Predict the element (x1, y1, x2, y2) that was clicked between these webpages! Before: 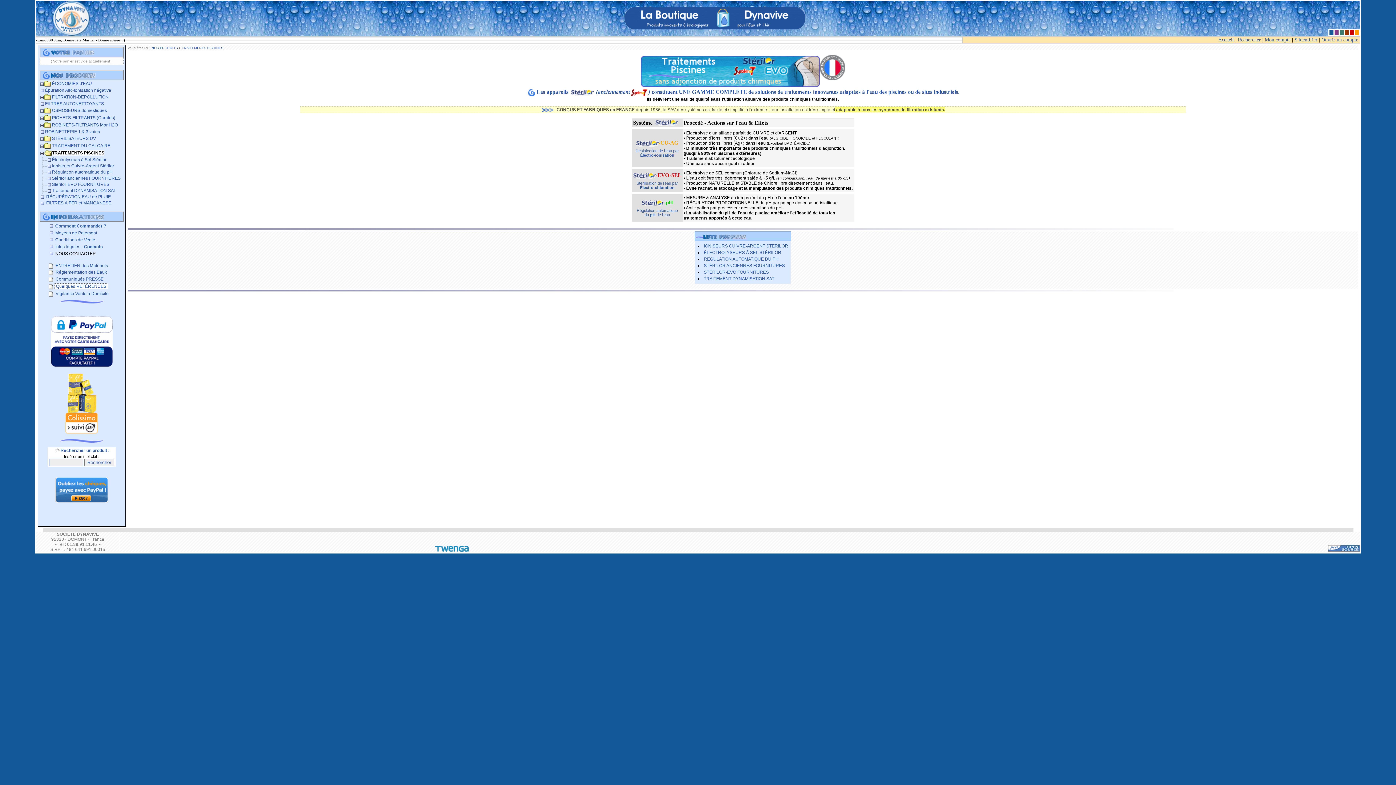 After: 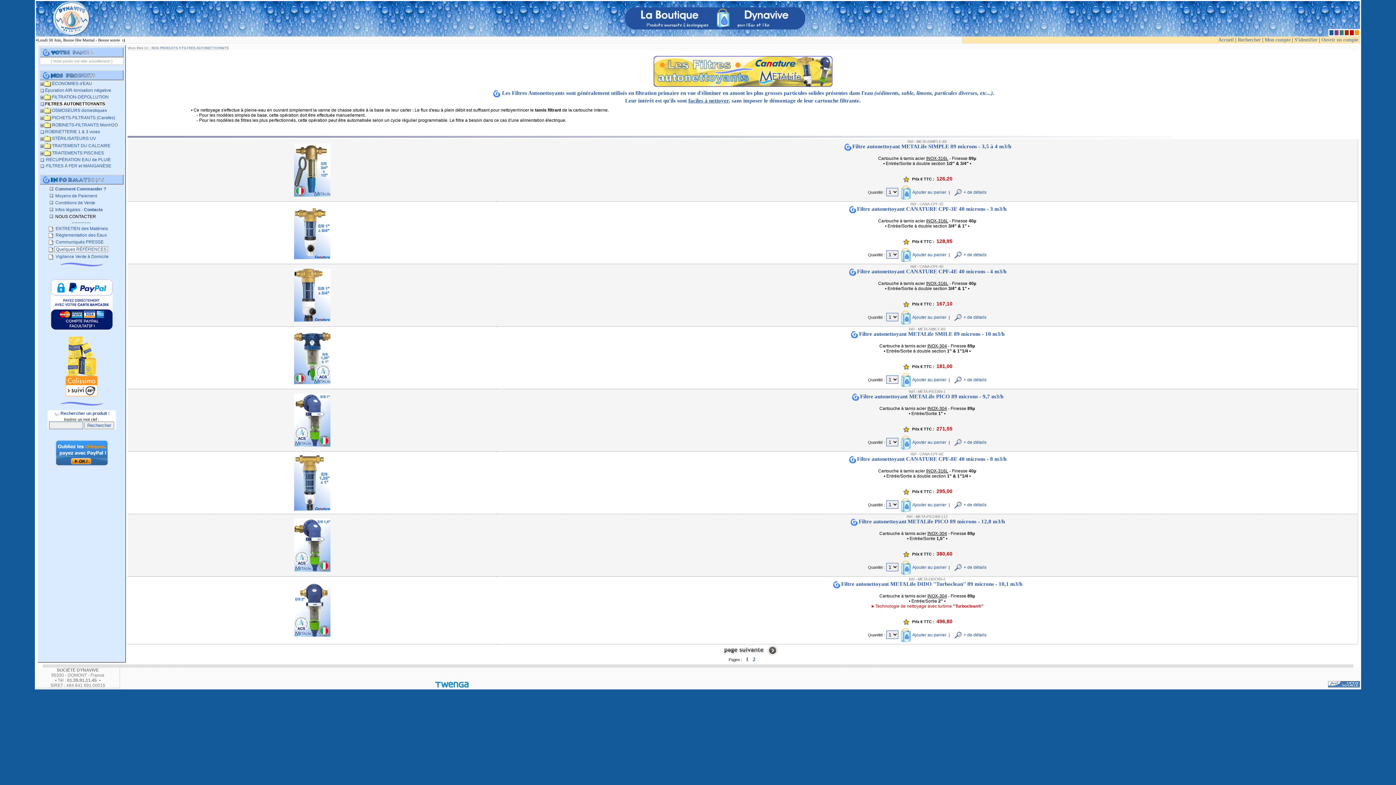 Action: bbox: (45, 101, 104, 106) label: FILTRES AUTONETTOYANTS